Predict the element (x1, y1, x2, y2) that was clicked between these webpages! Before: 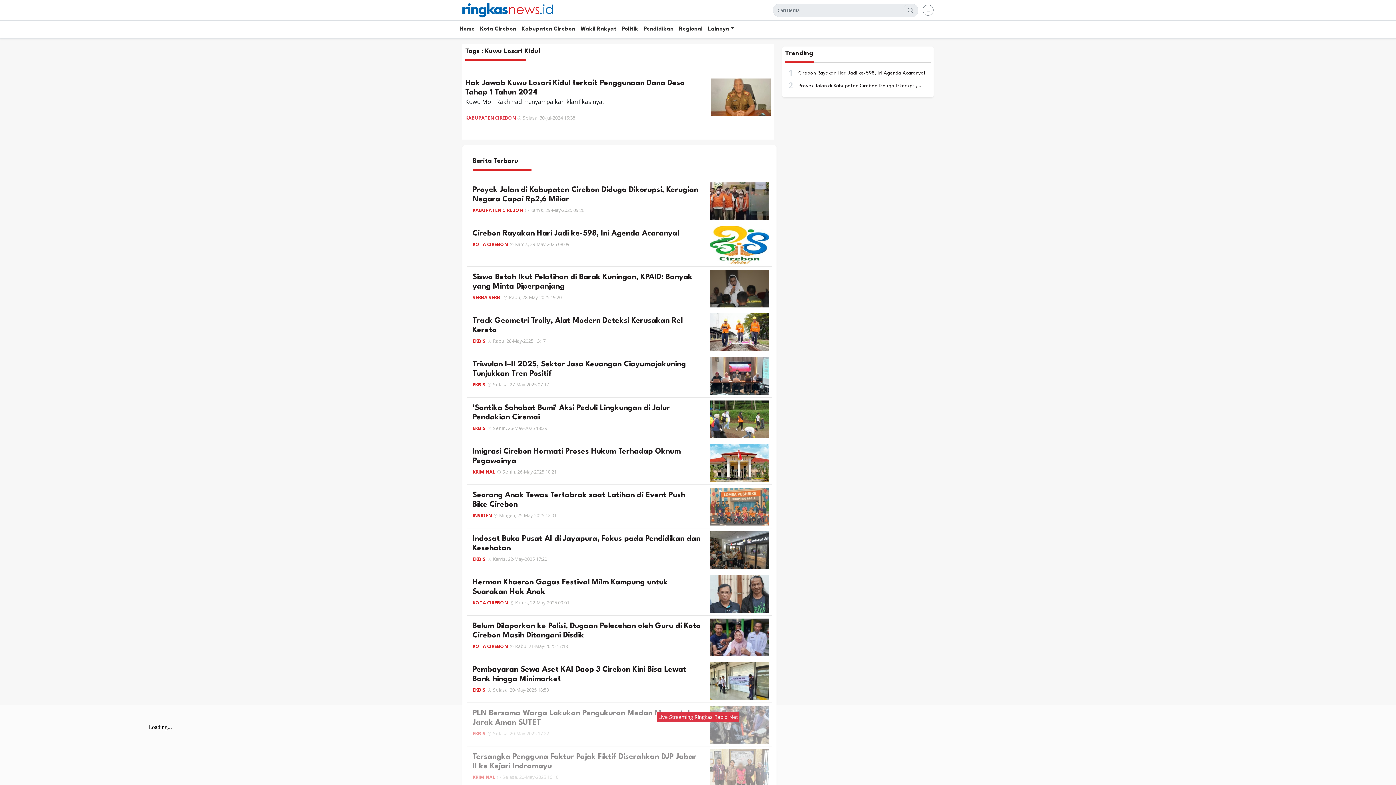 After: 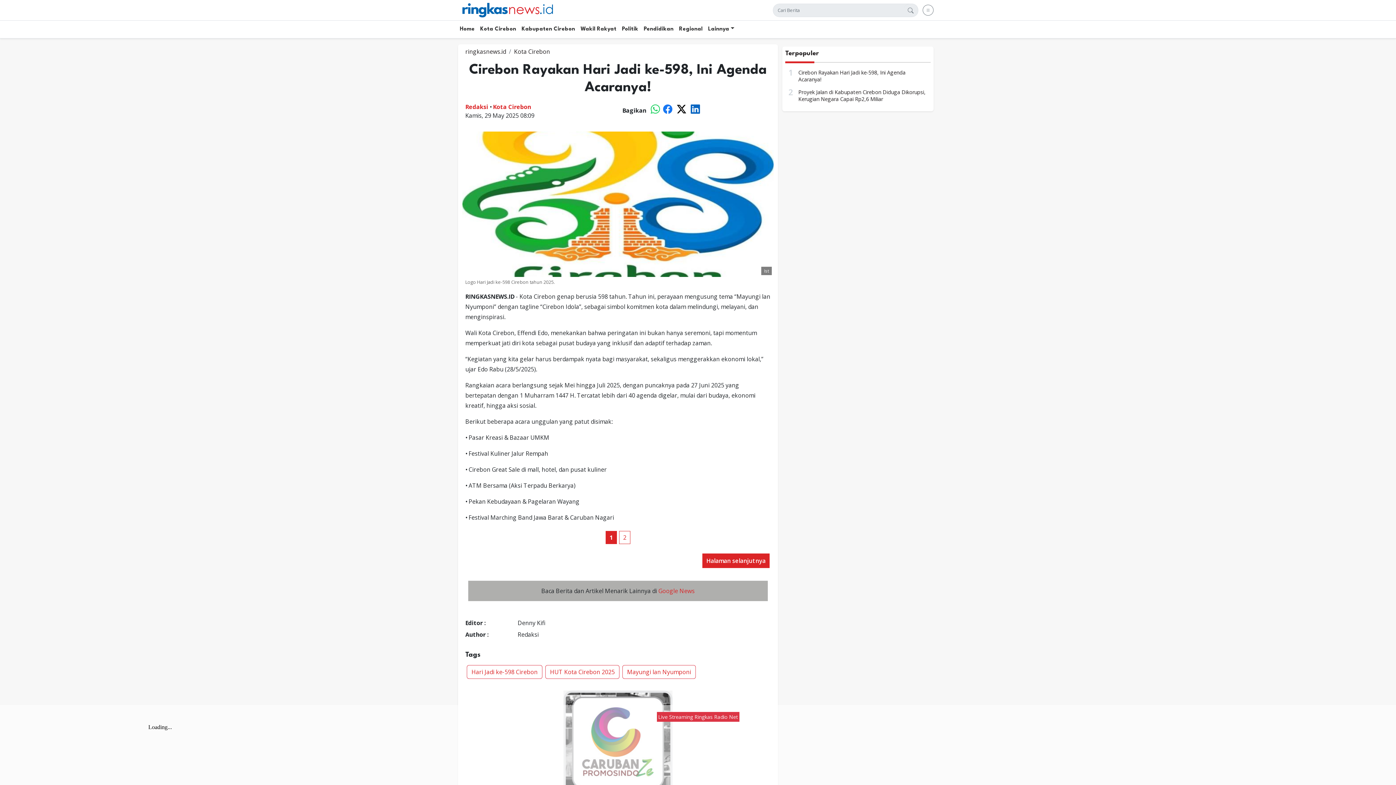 Action: bbox: (798, 70, 925, 75) label: Cirebon Rayakan Hari Jadi ke-598, Ini Agenda Acaranya!